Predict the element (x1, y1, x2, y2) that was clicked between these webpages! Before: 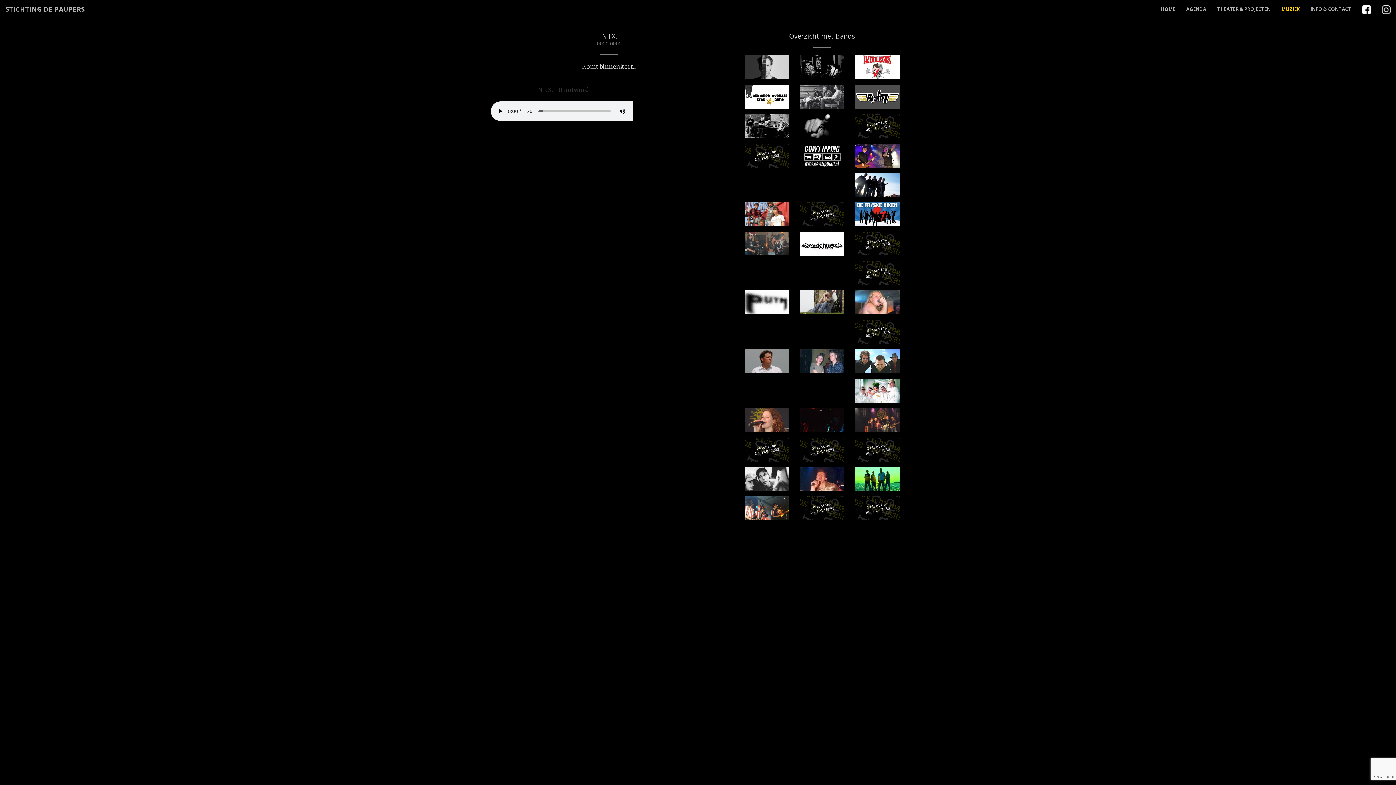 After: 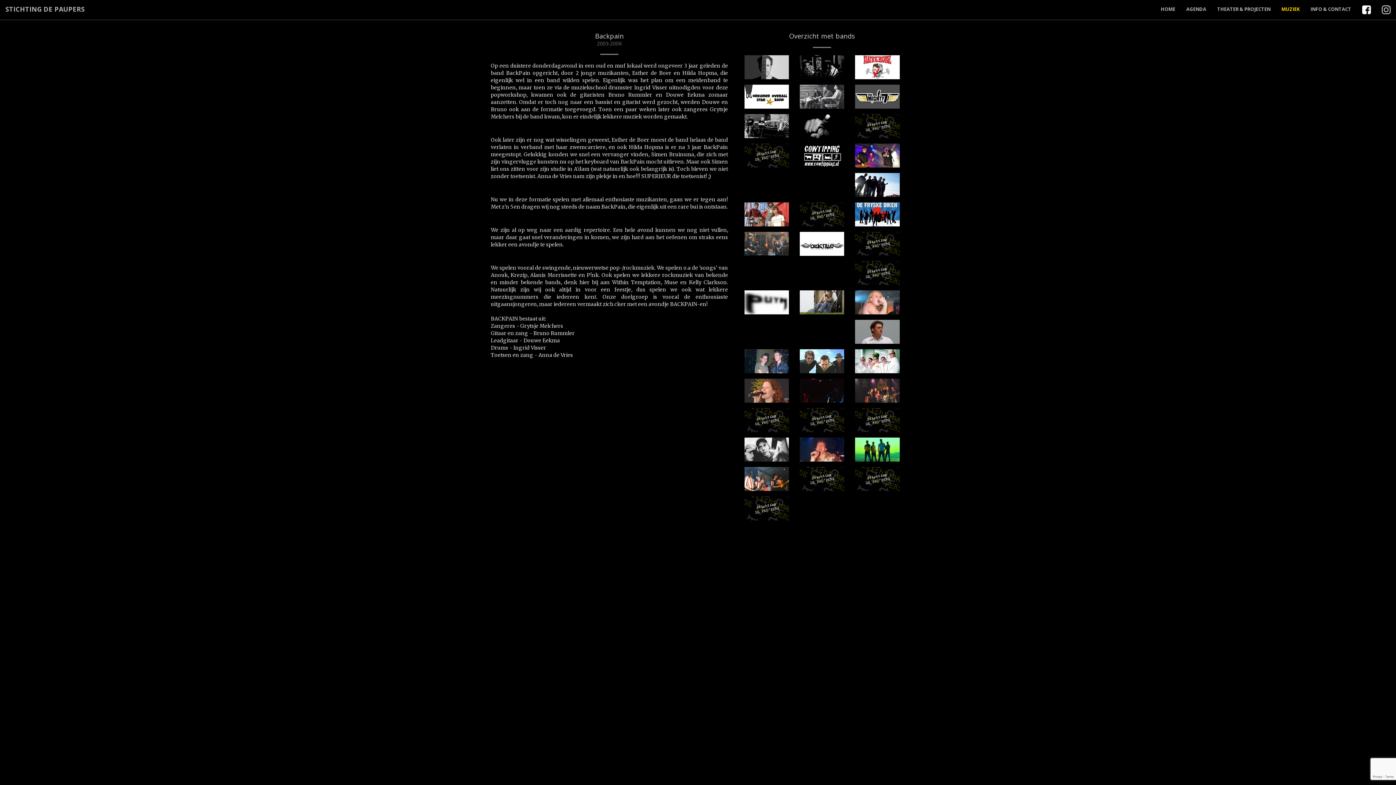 Action: bbox: (855, 320, 899, 344) label: BANDS
Backpain
2003 - 2006